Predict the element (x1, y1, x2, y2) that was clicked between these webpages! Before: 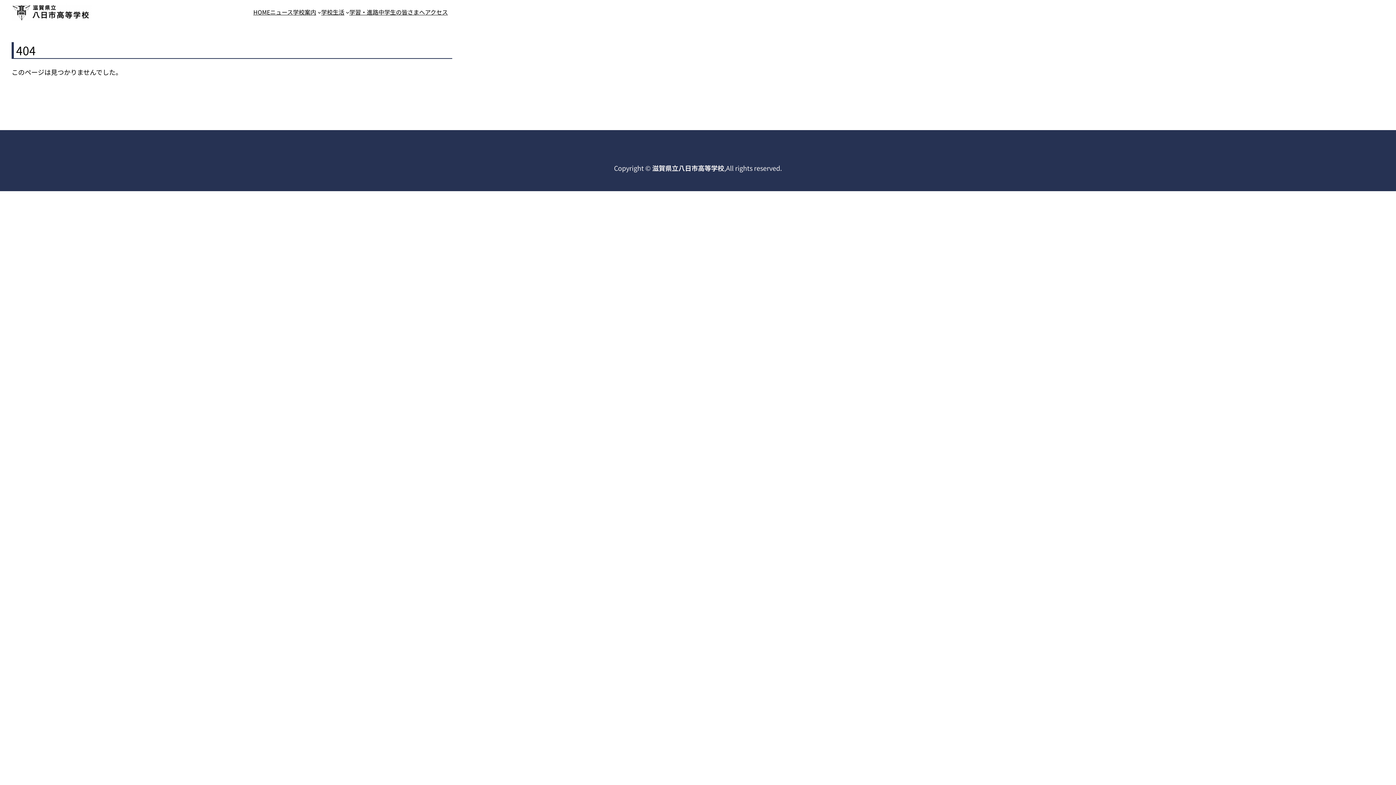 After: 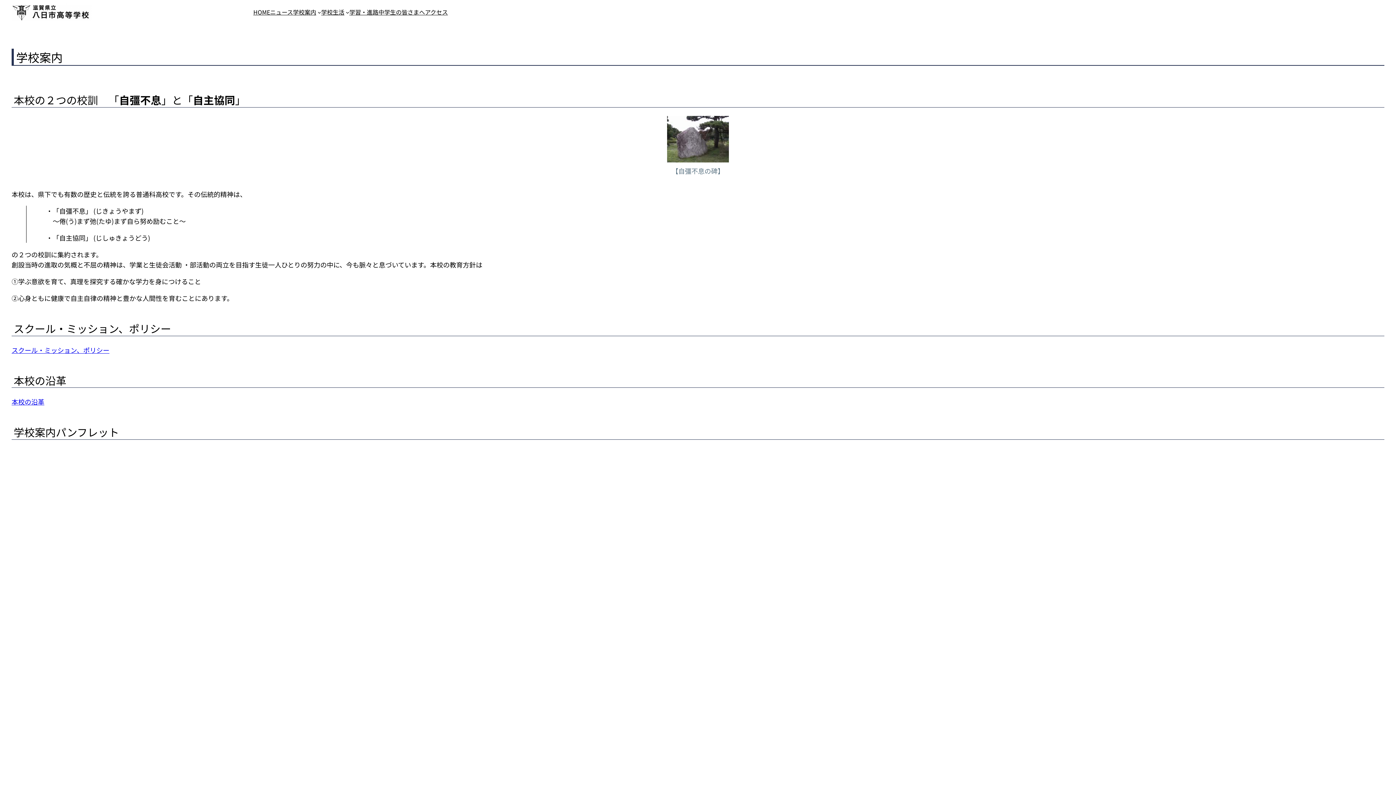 Action: label: 学校案内 bbox: (293, 7, 316, 16)